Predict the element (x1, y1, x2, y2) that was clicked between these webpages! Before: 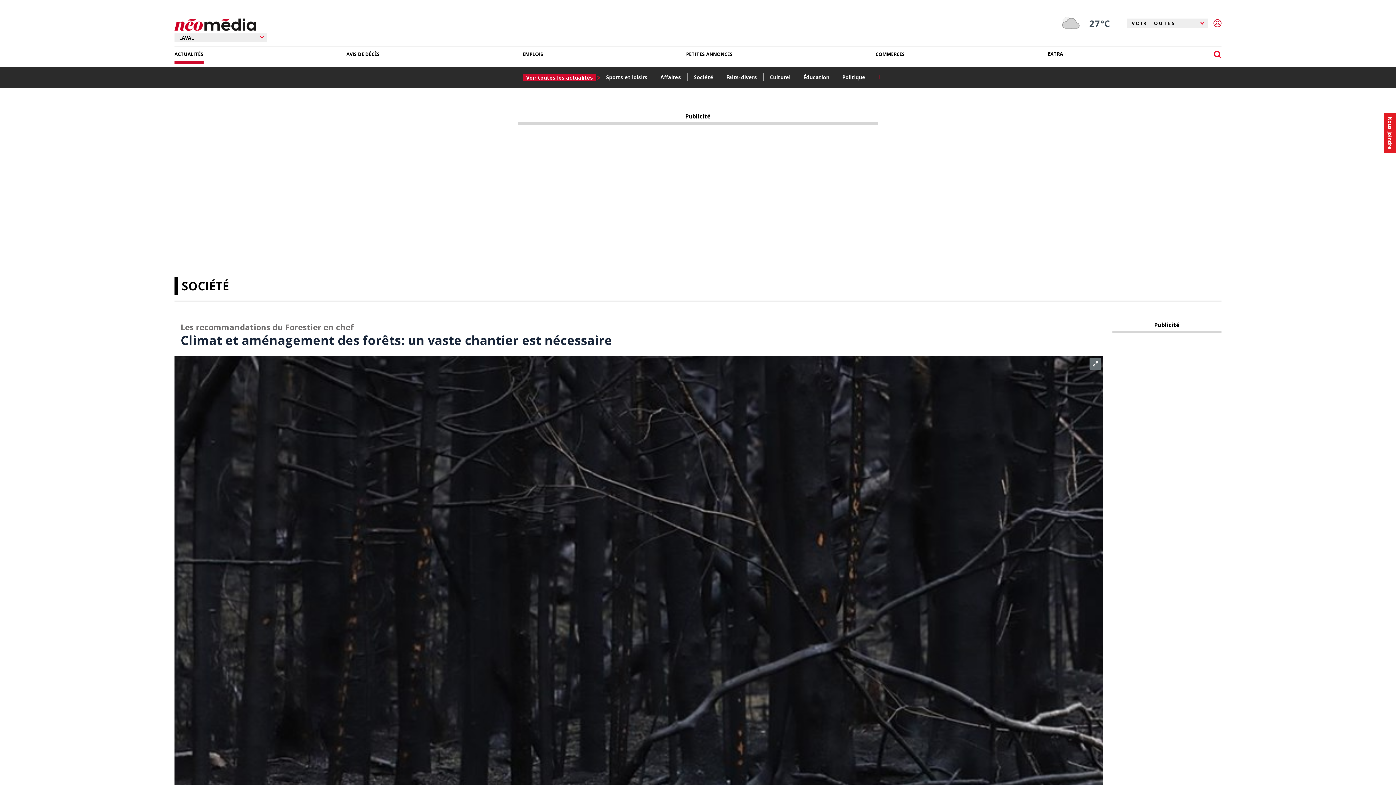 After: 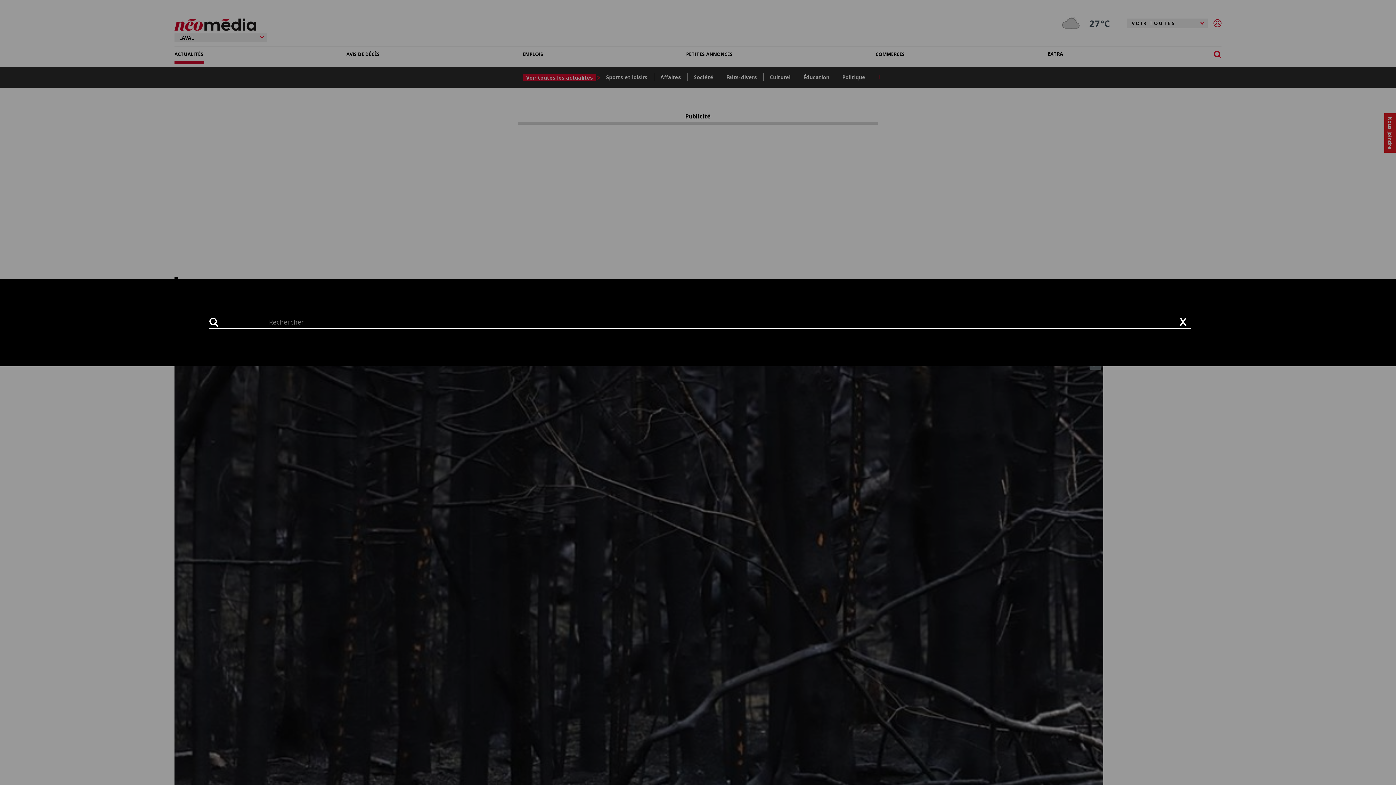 Action: bbox: (1210, 47, 1221, 61)